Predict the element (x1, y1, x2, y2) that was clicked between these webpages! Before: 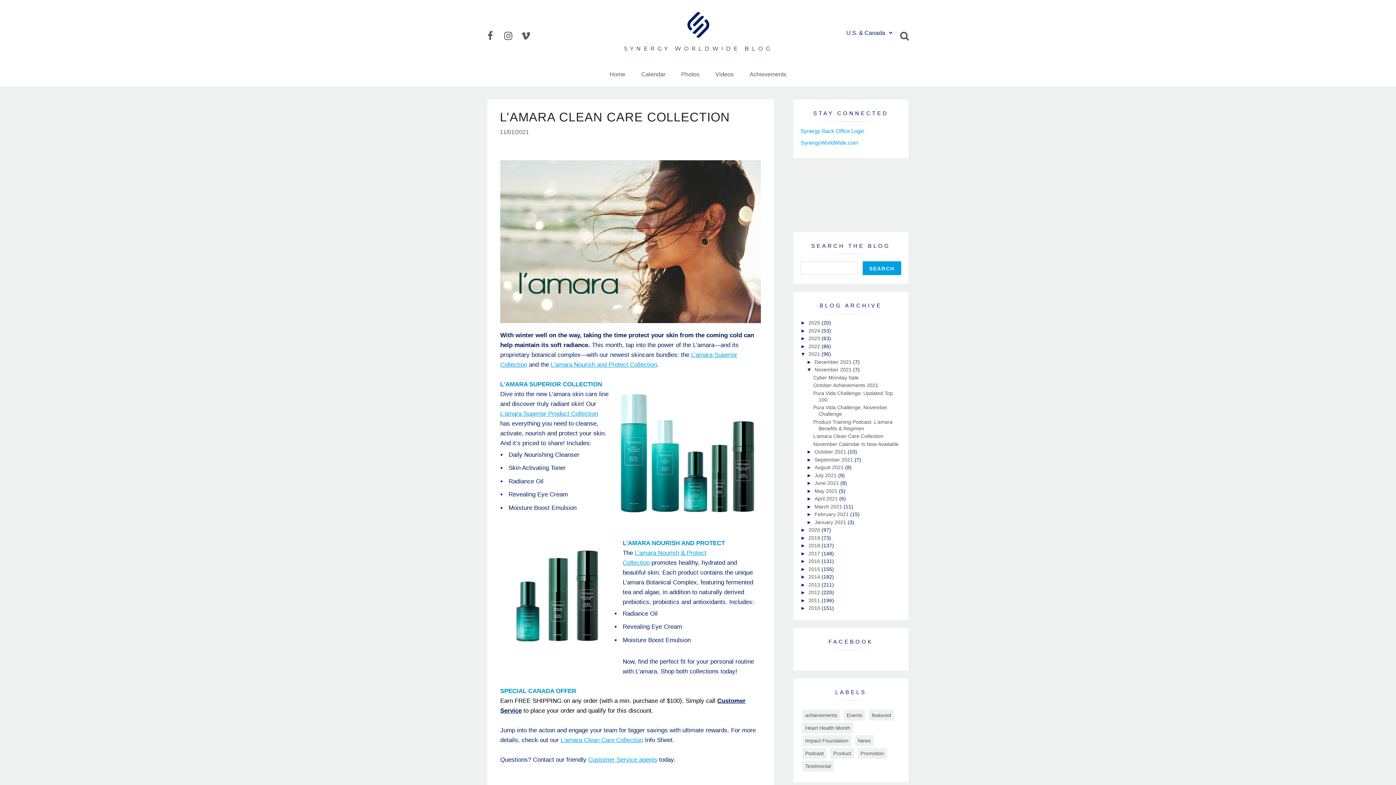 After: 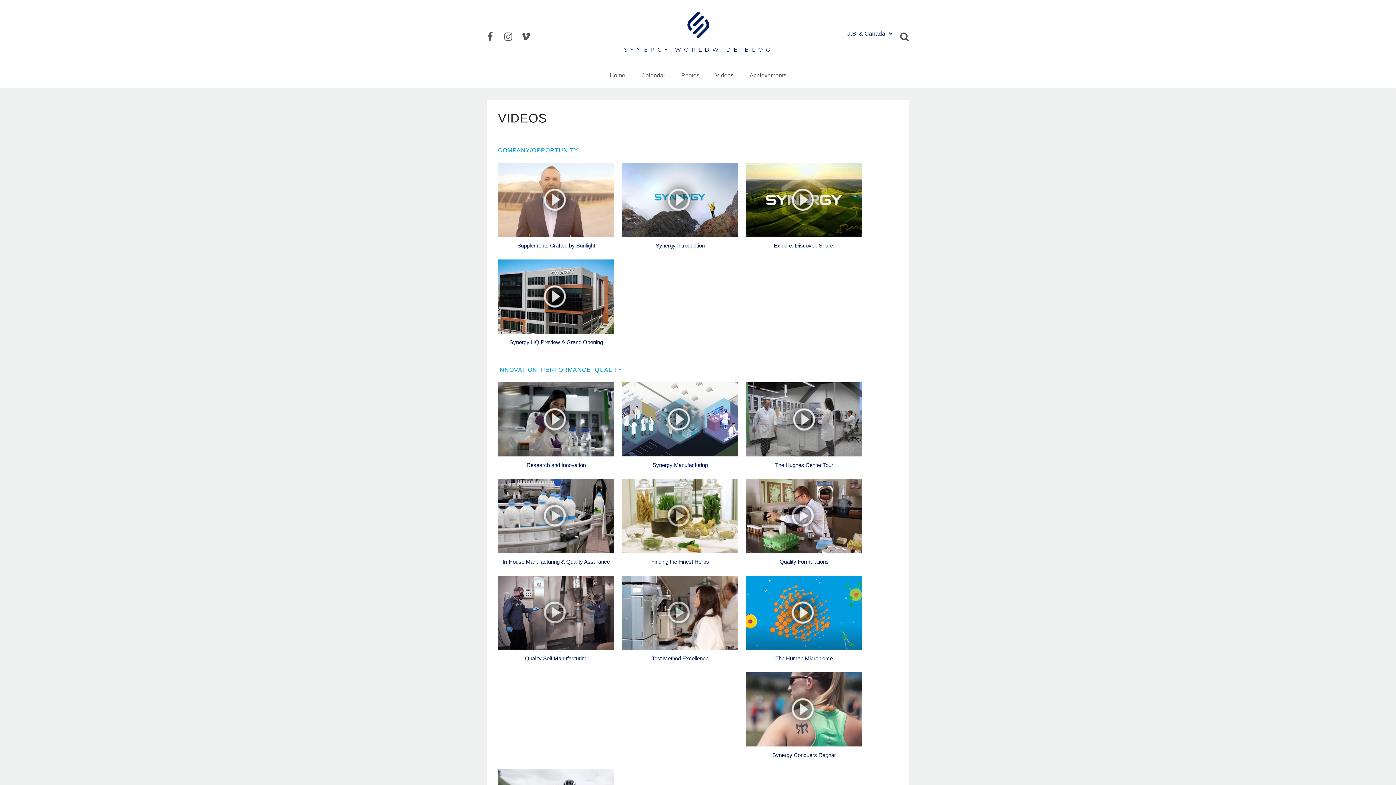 Action: label: Videos bbox: (708, 62, 741, 86)